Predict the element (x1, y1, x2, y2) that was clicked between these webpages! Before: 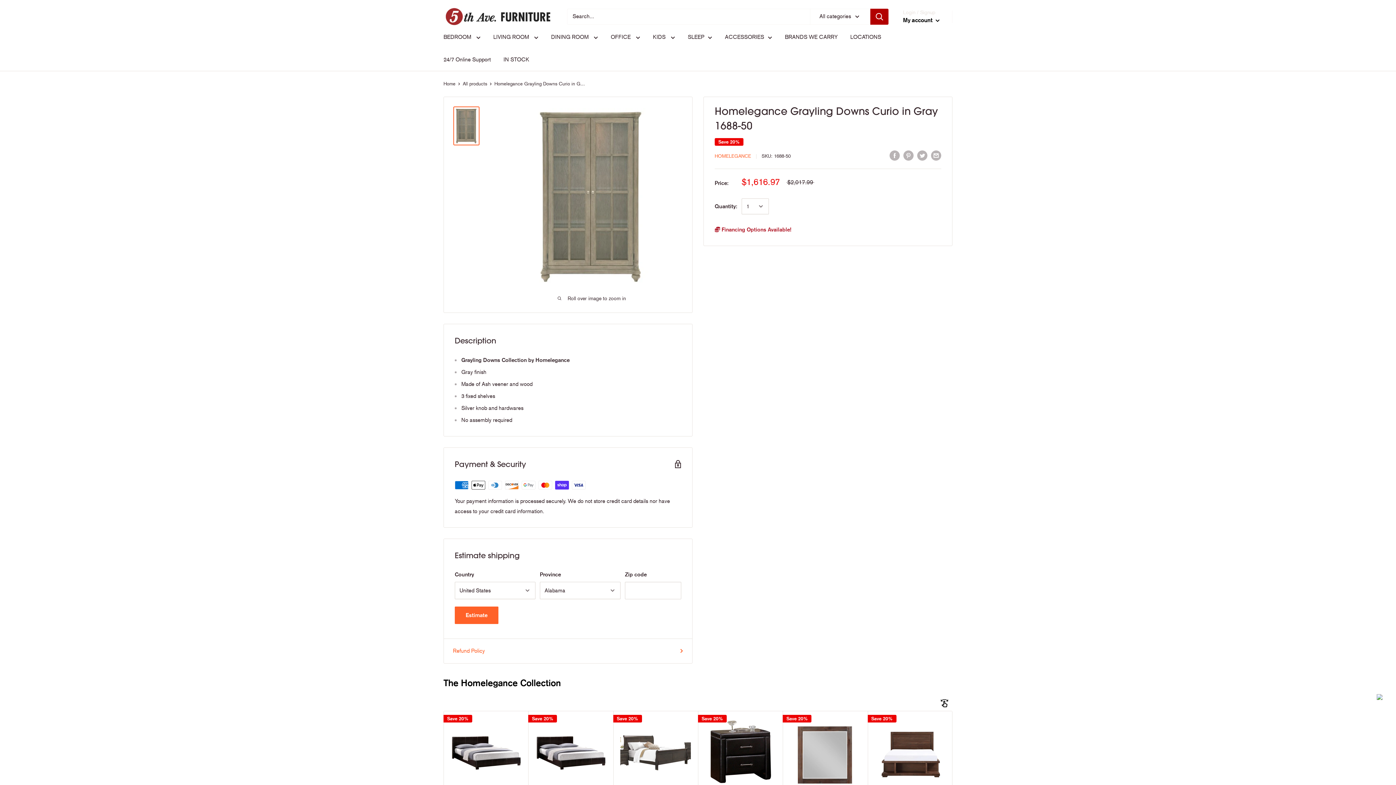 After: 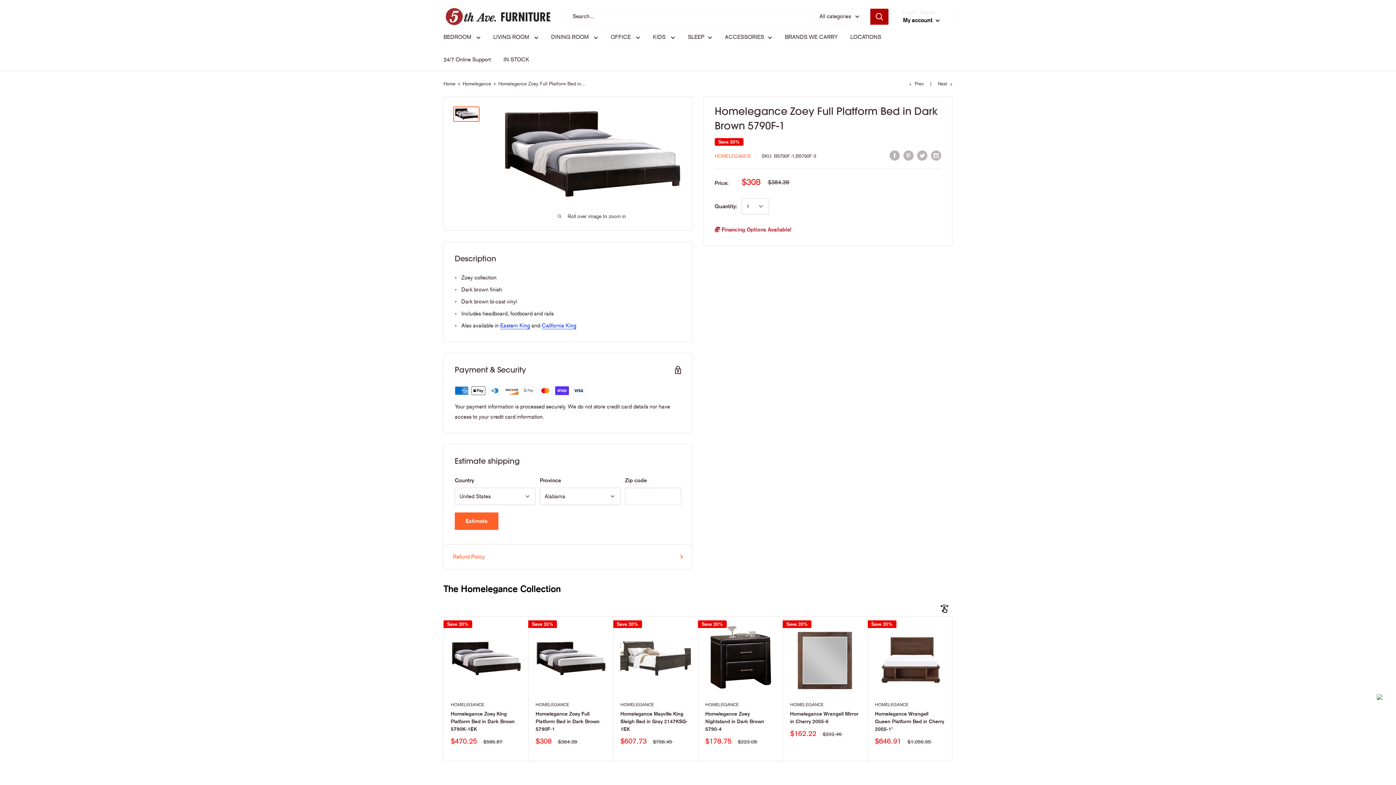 Action: bbox: (535, 718, 606, 788)